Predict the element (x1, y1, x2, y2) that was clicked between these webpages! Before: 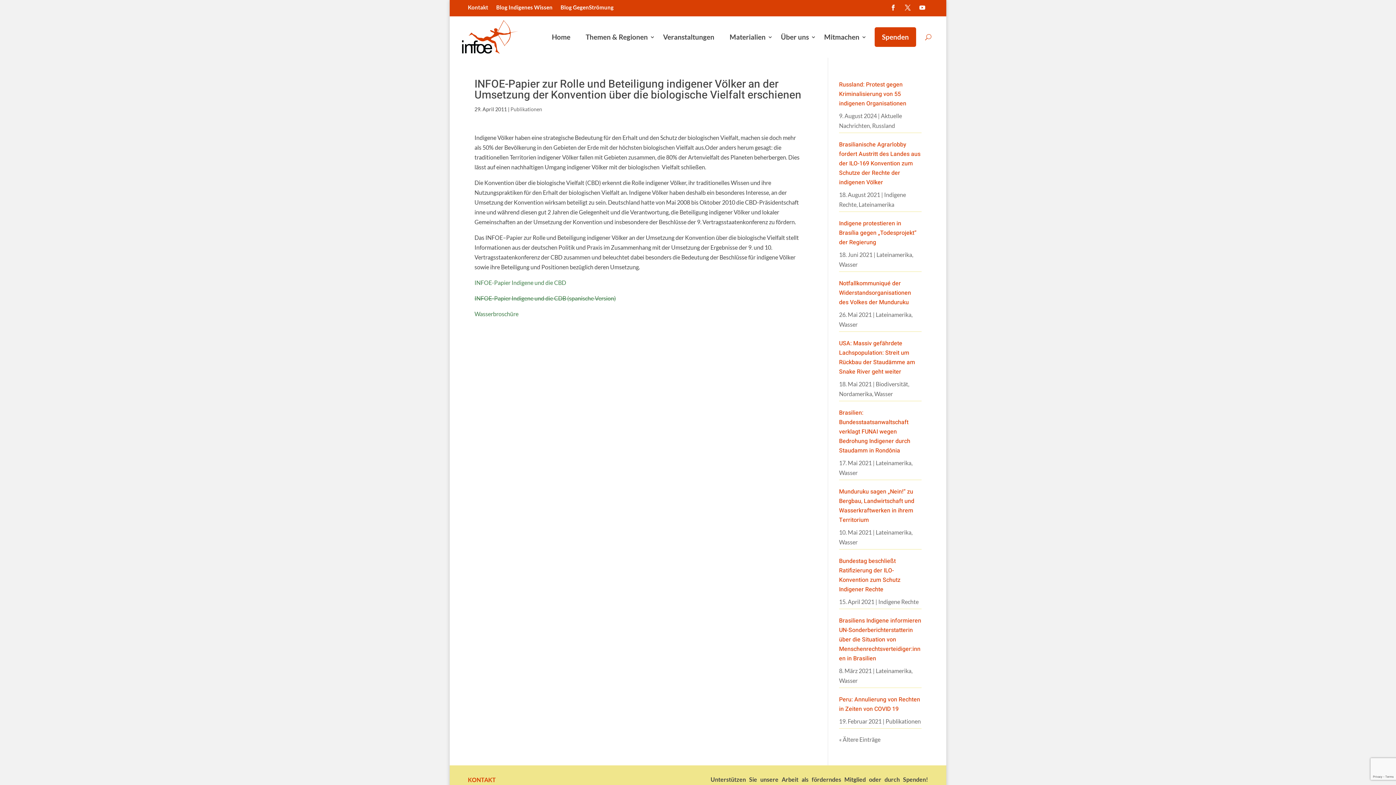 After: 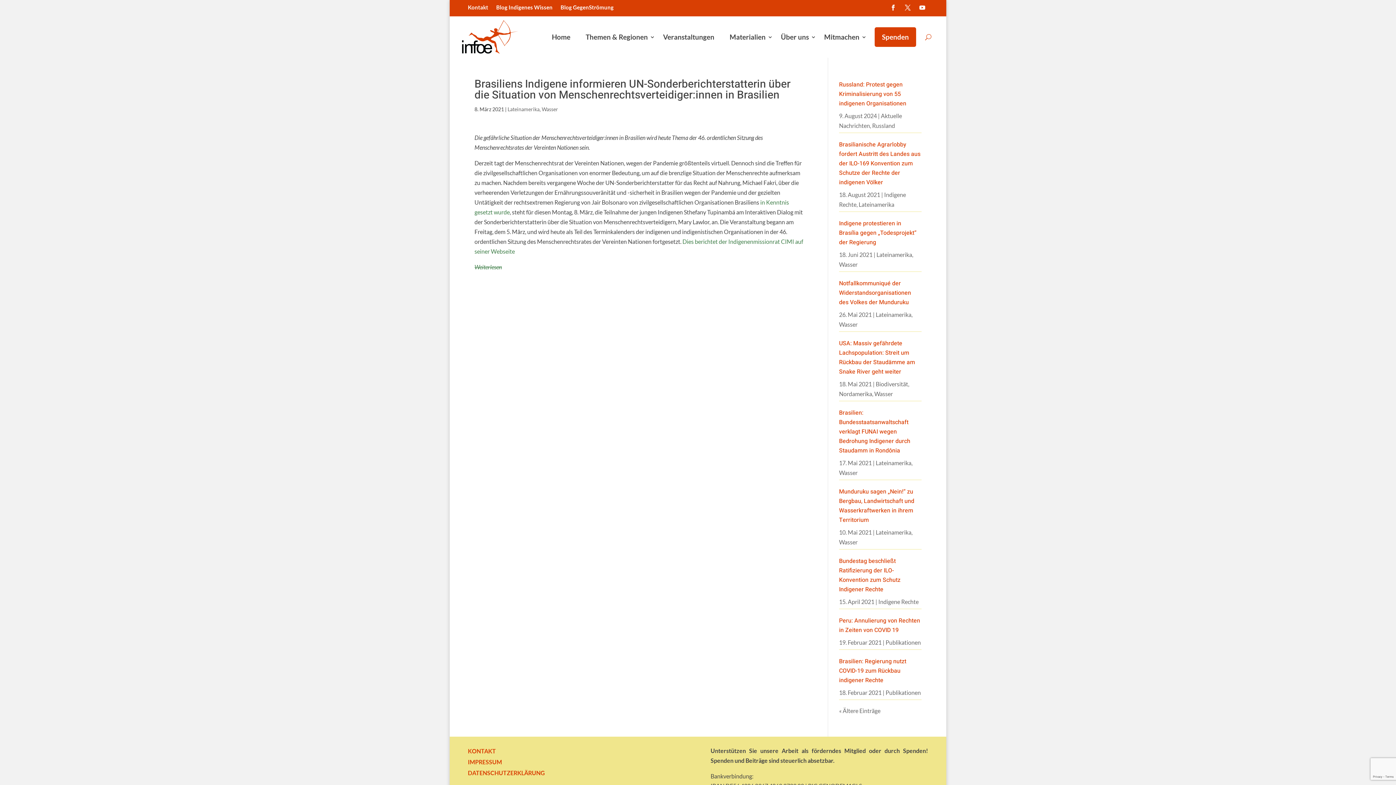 Action: bbox: (839, 616, 921, 663) label: Brasiliens Indigene informieren UN-Sonderberichterstatterin über die Situation von Menschenrechtsverteidiger:innen in Brasilien